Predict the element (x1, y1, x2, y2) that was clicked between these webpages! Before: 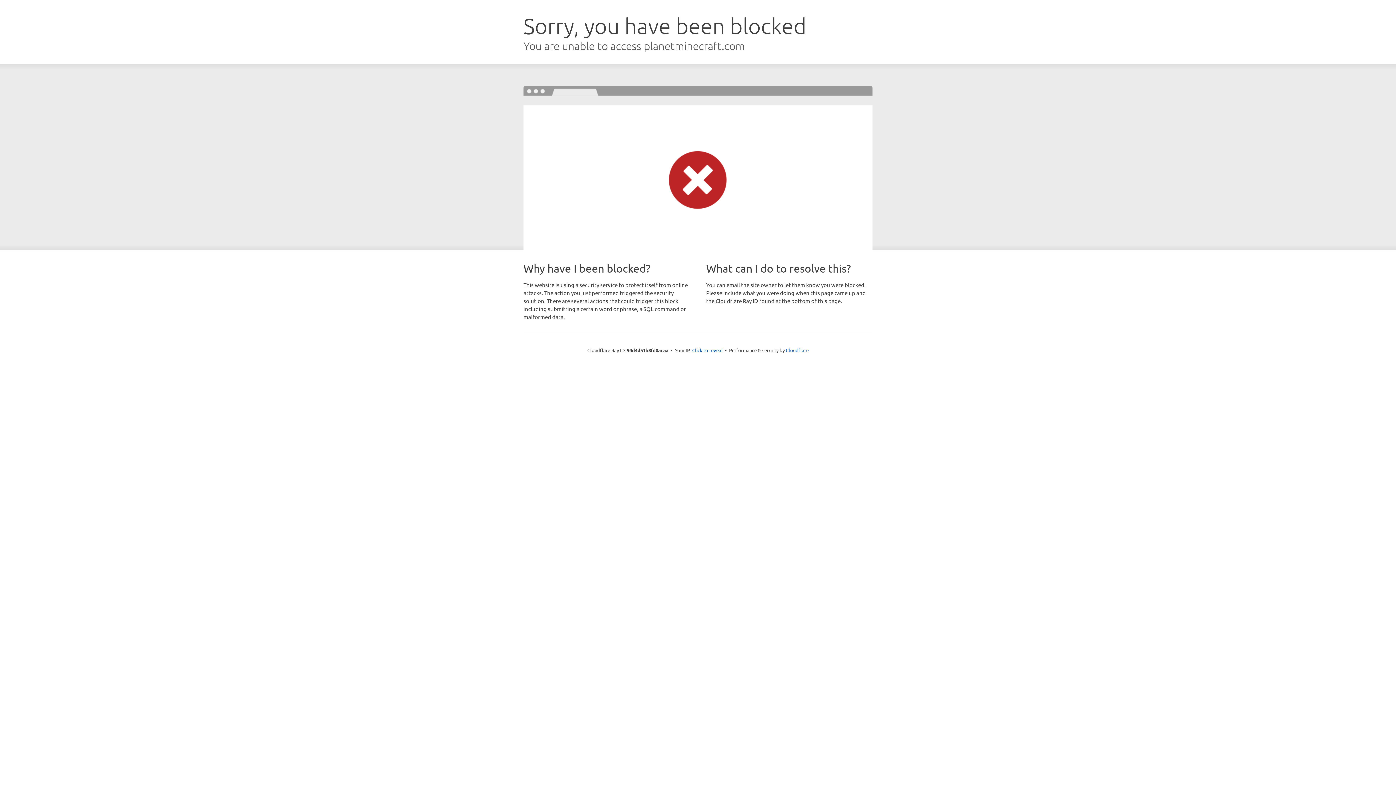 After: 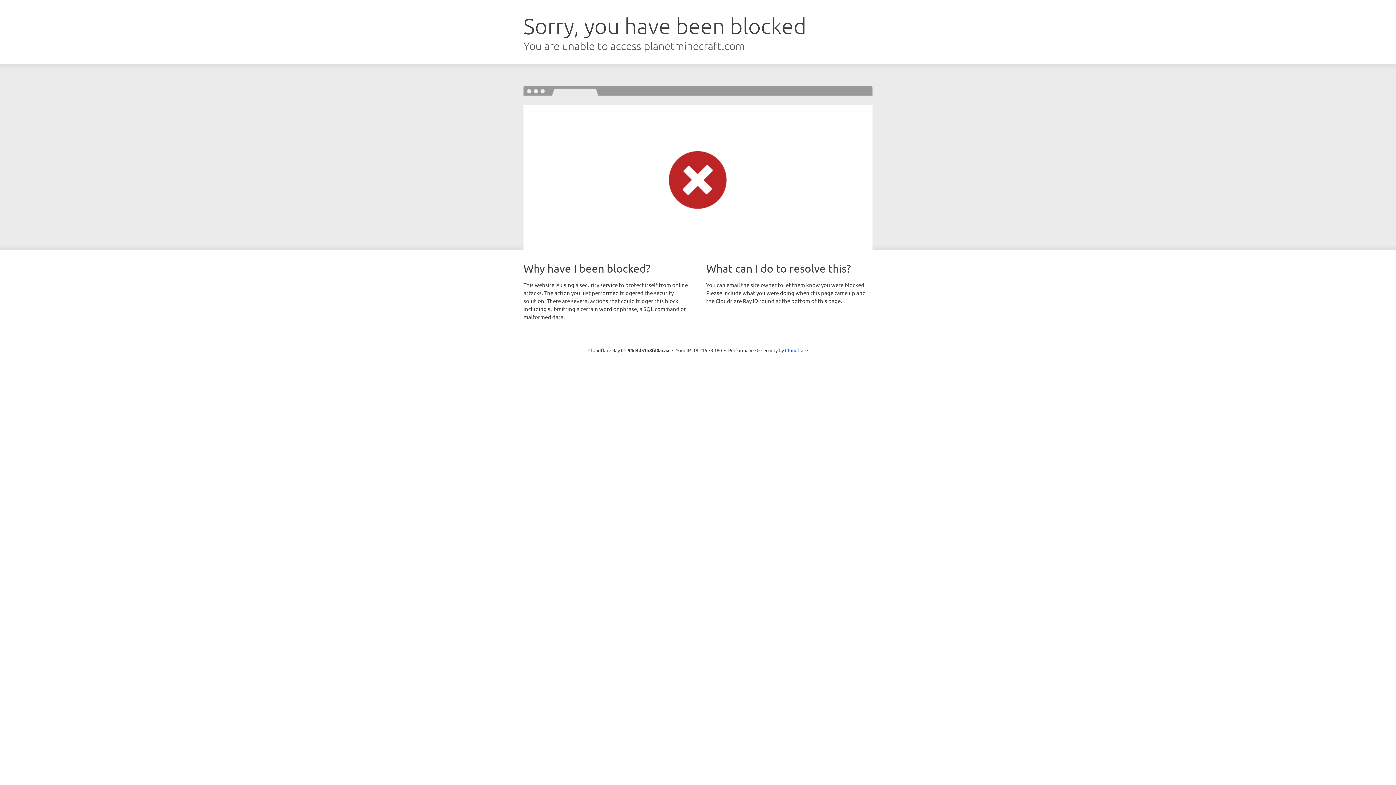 Action: label: Click to reveal bbox: (692, 346, 722, 353)